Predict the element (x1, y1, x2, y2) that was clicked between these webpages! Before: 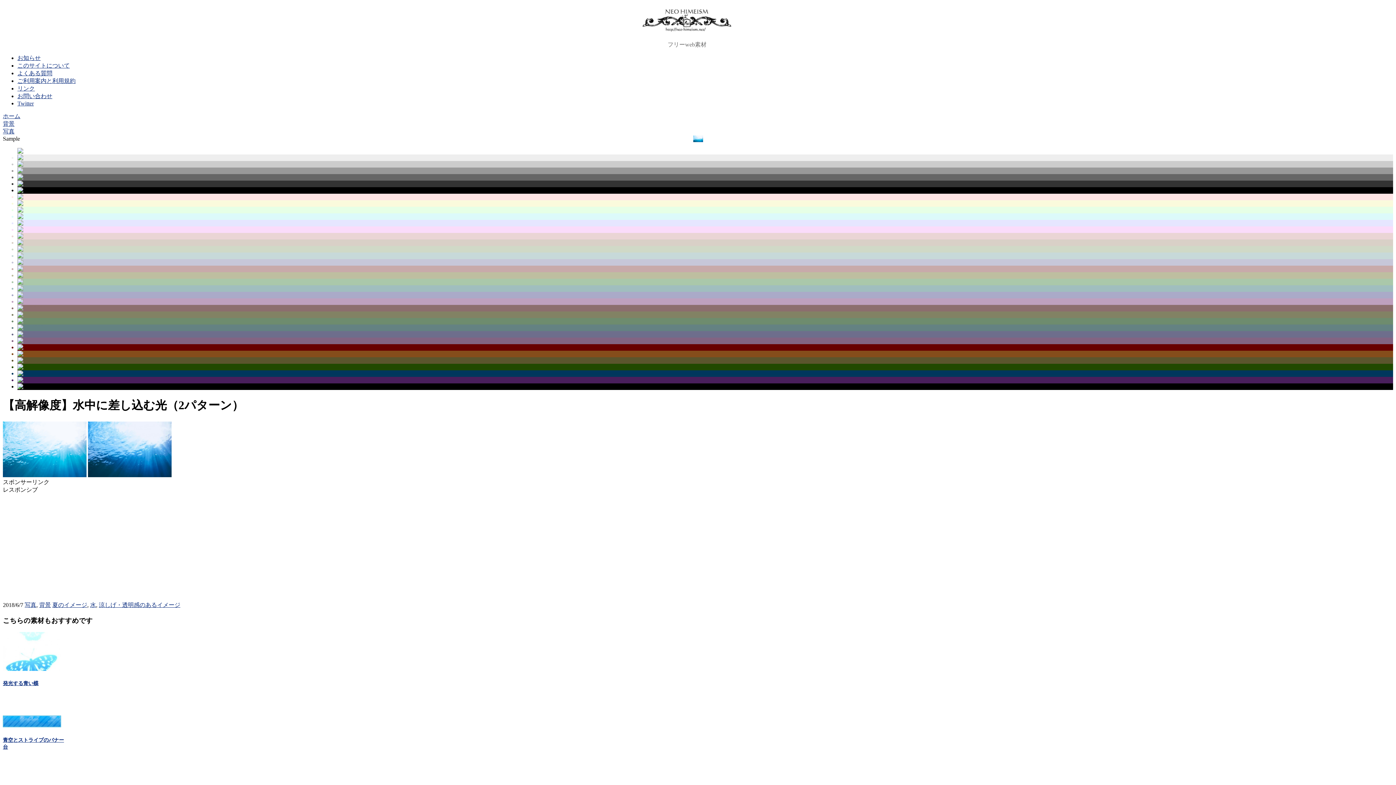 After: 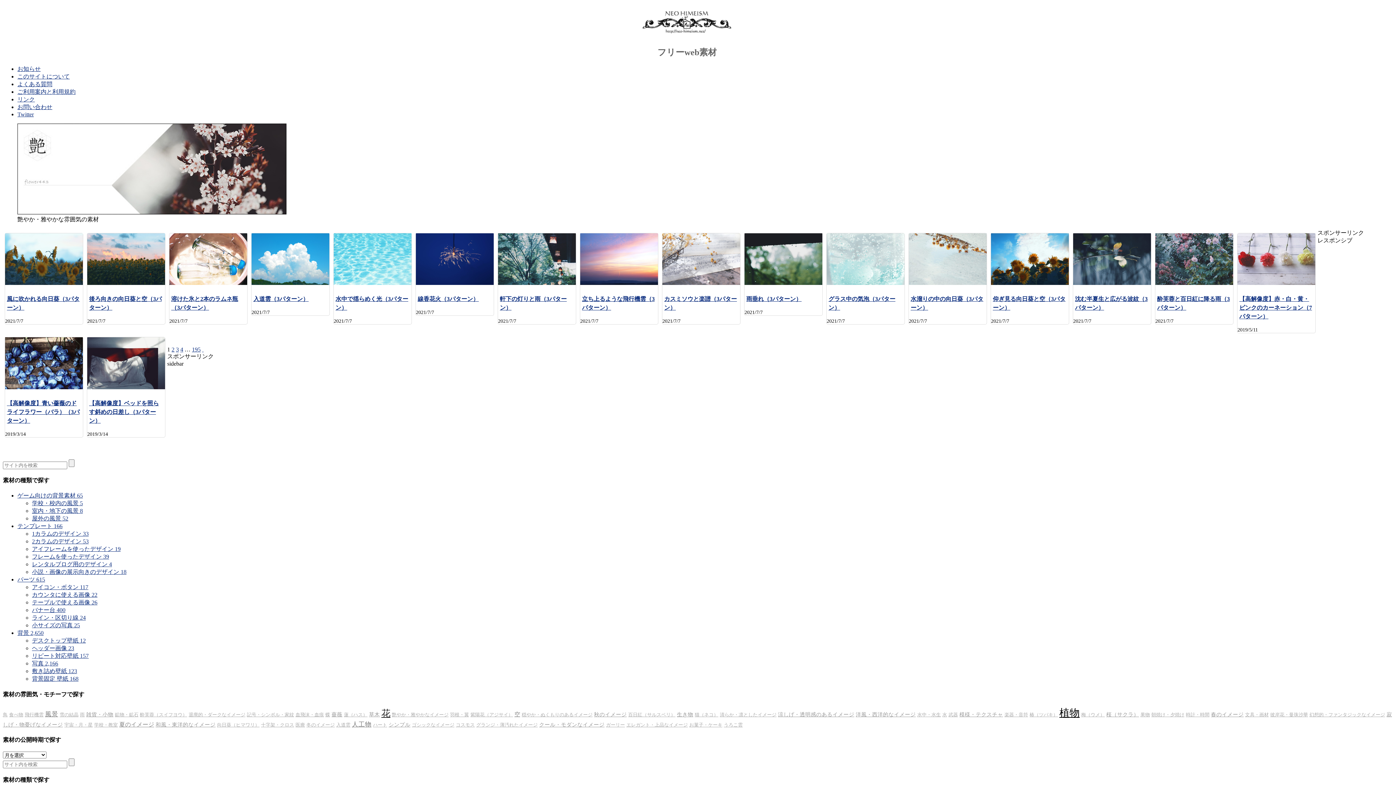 Action: bbox: (2, 113, 20, 119) label: ホーム